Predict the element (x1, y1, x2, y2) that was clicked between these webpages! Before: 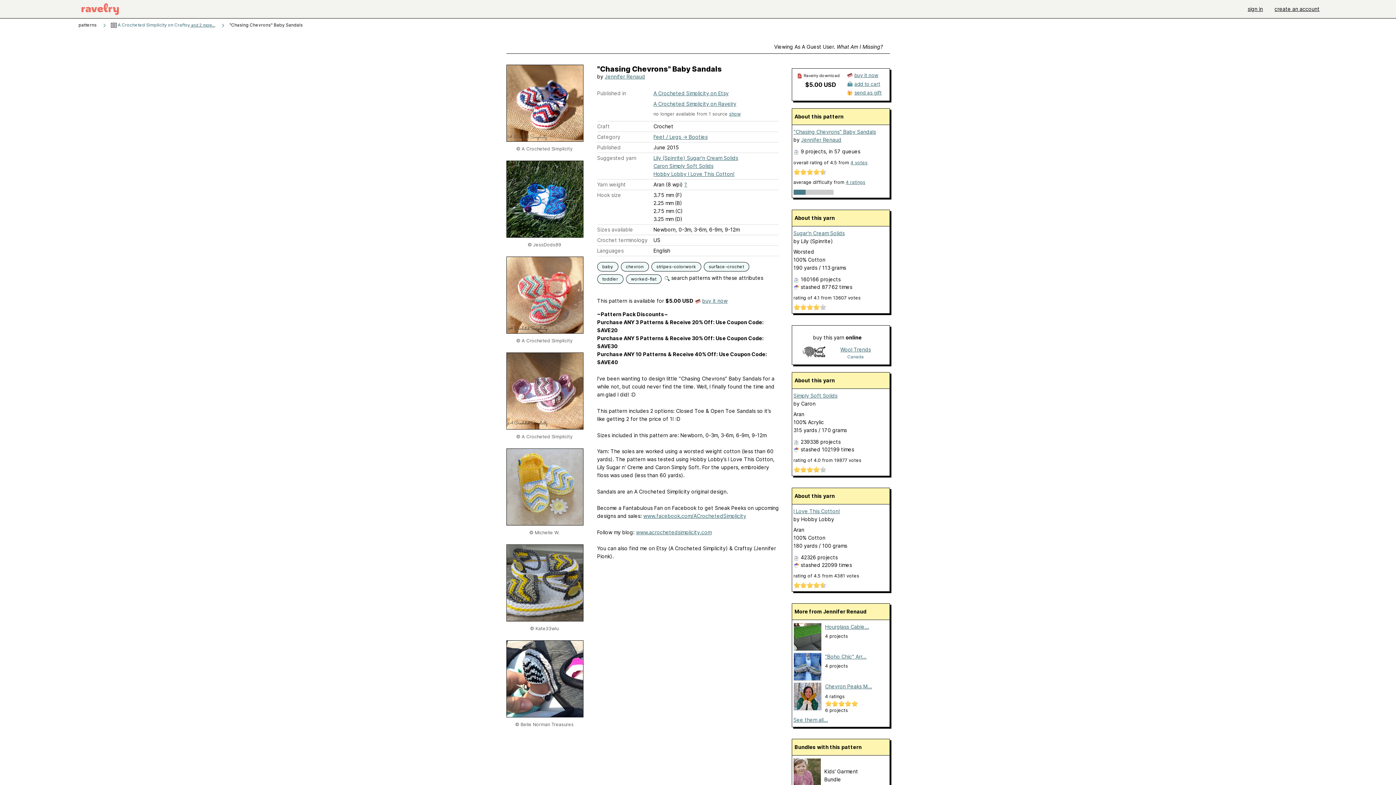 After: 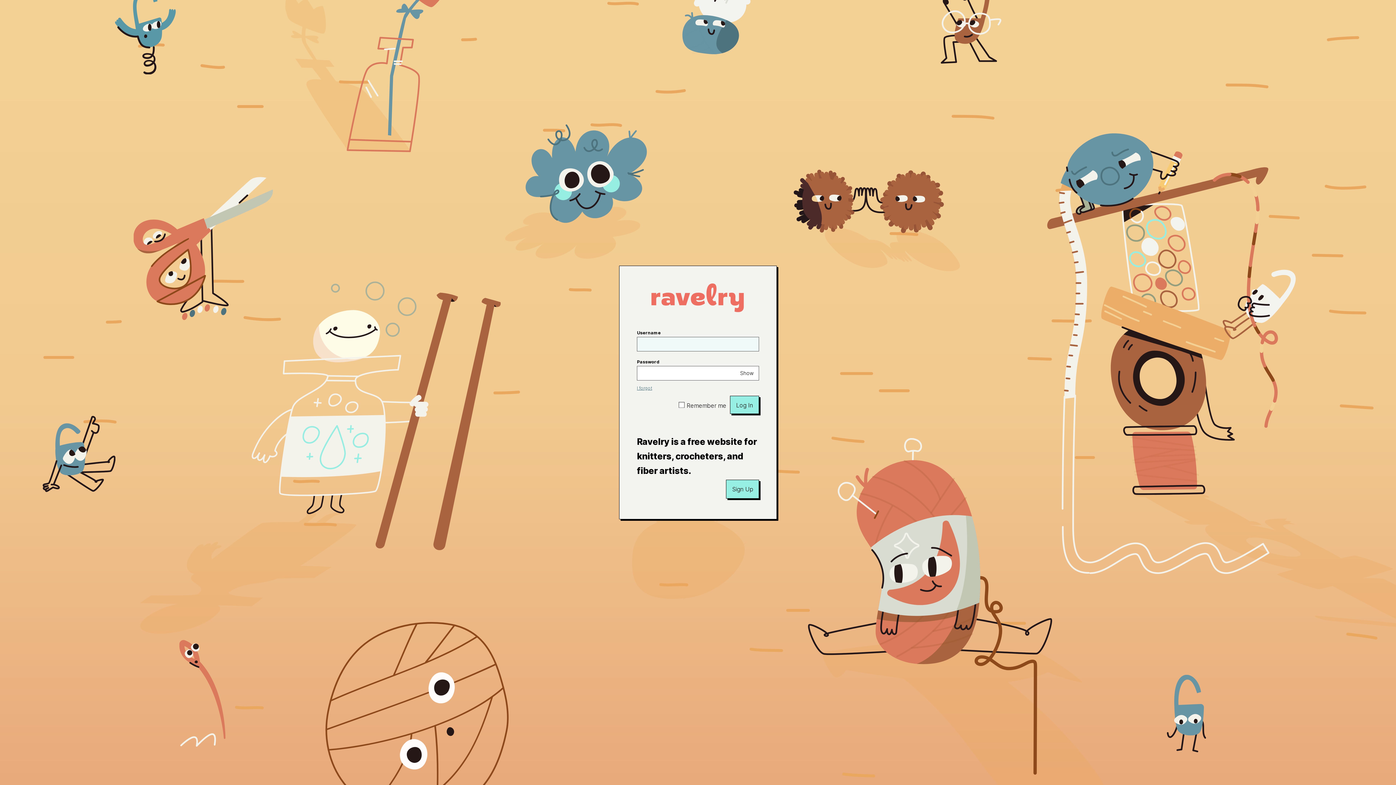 Action: bbox: (653, 133, 707, 140) label: Feet / Legs → Booties